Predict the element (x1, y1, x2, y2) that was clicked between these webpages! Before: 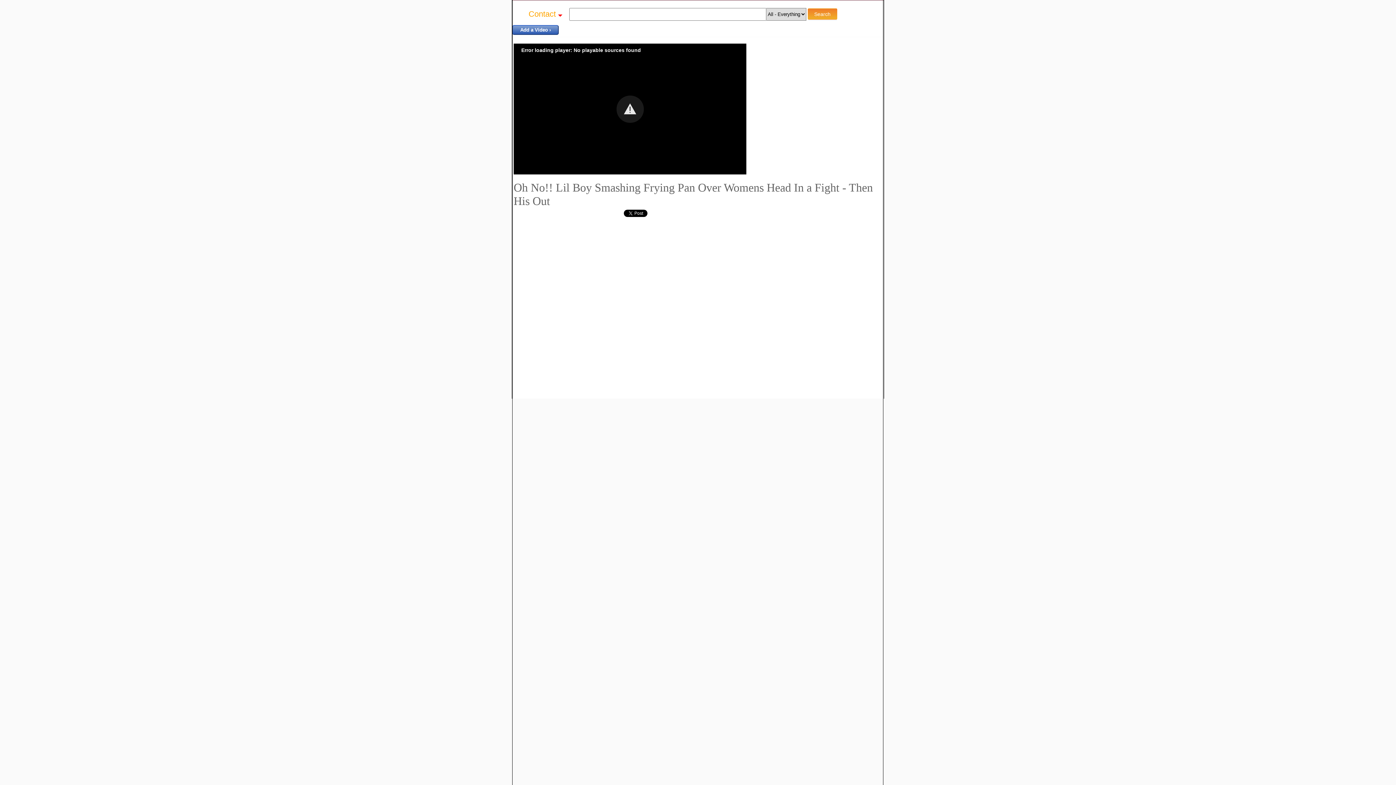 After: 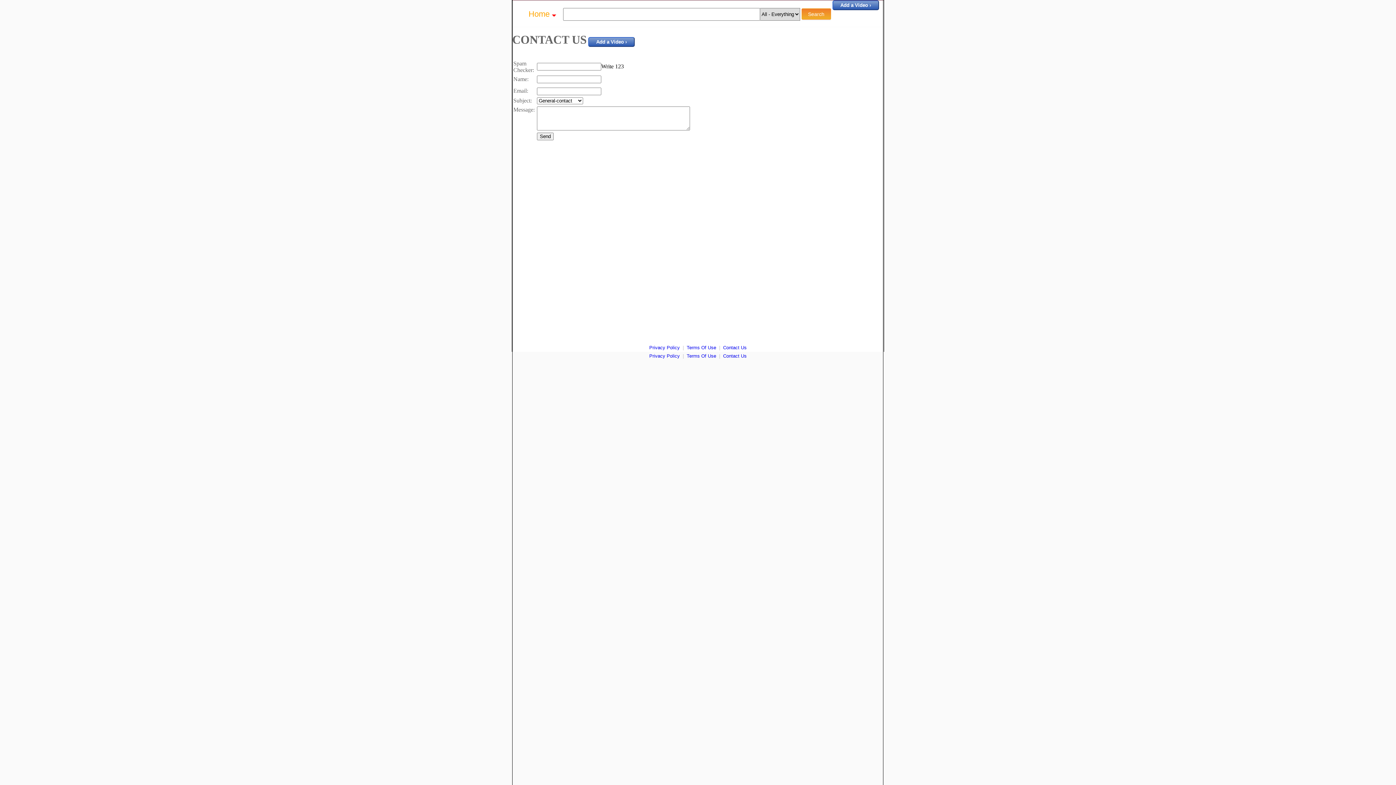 Action: label: Contact  bbox: (526, 7, 564, 20)